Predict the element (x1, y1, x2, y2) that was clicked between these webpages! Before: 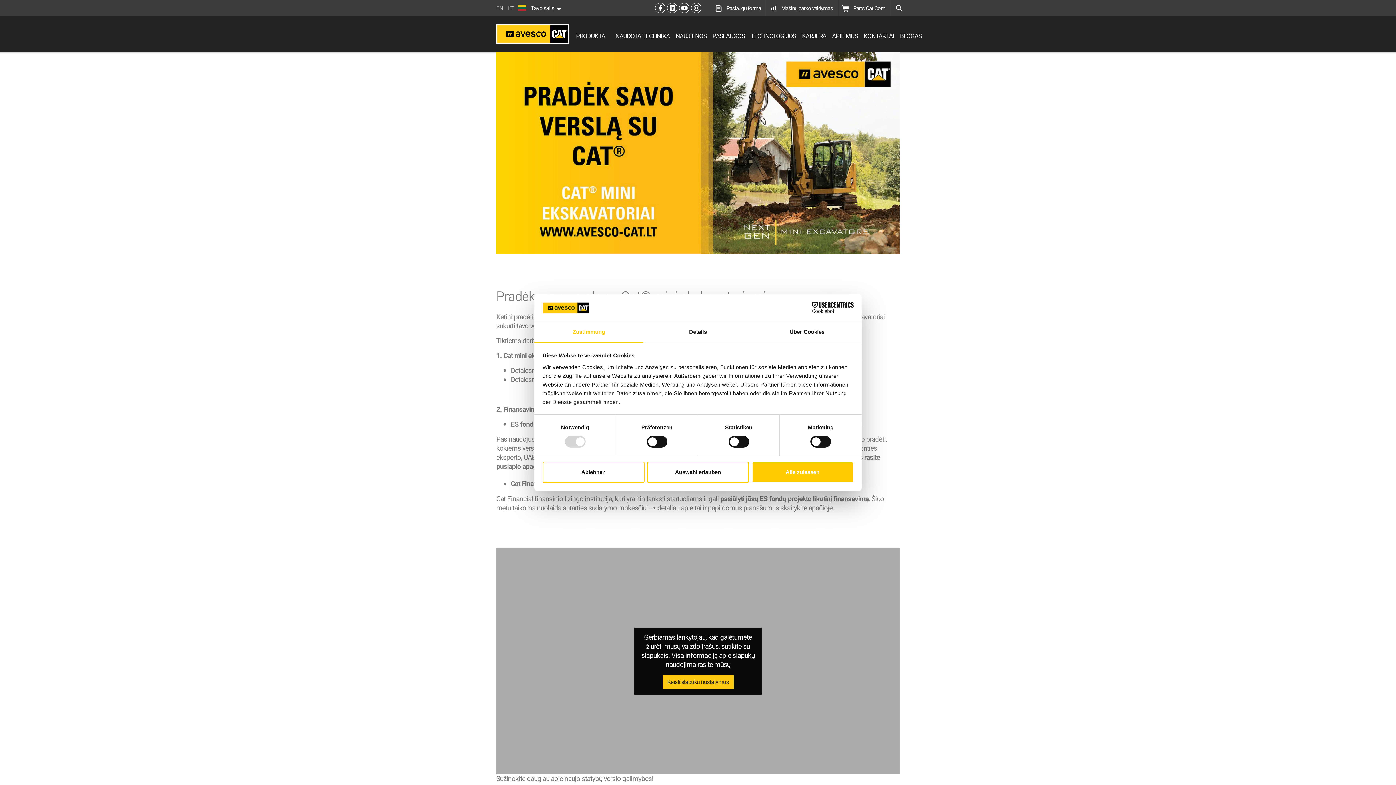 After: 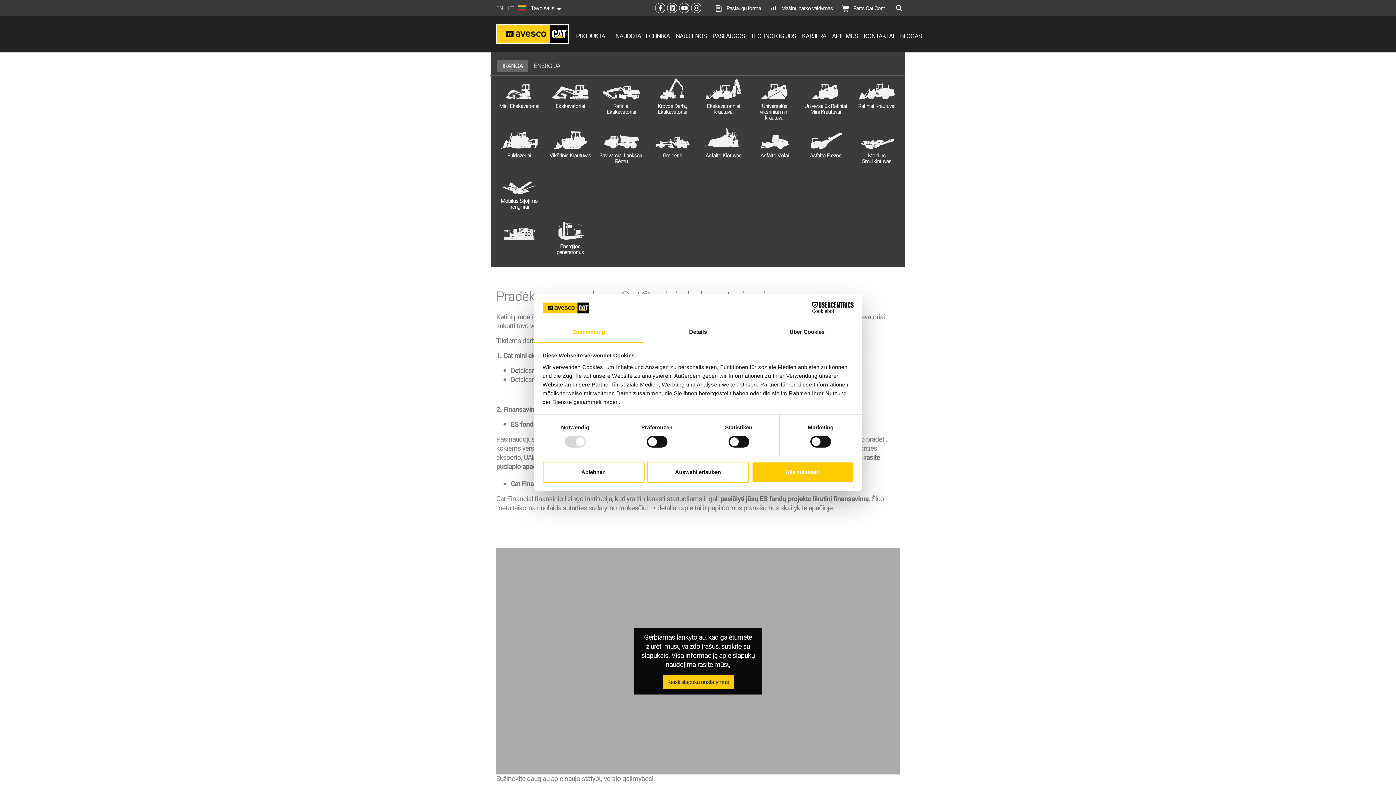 Action: label: PRODUKTAI bbox: (570, 24, 612, 44)